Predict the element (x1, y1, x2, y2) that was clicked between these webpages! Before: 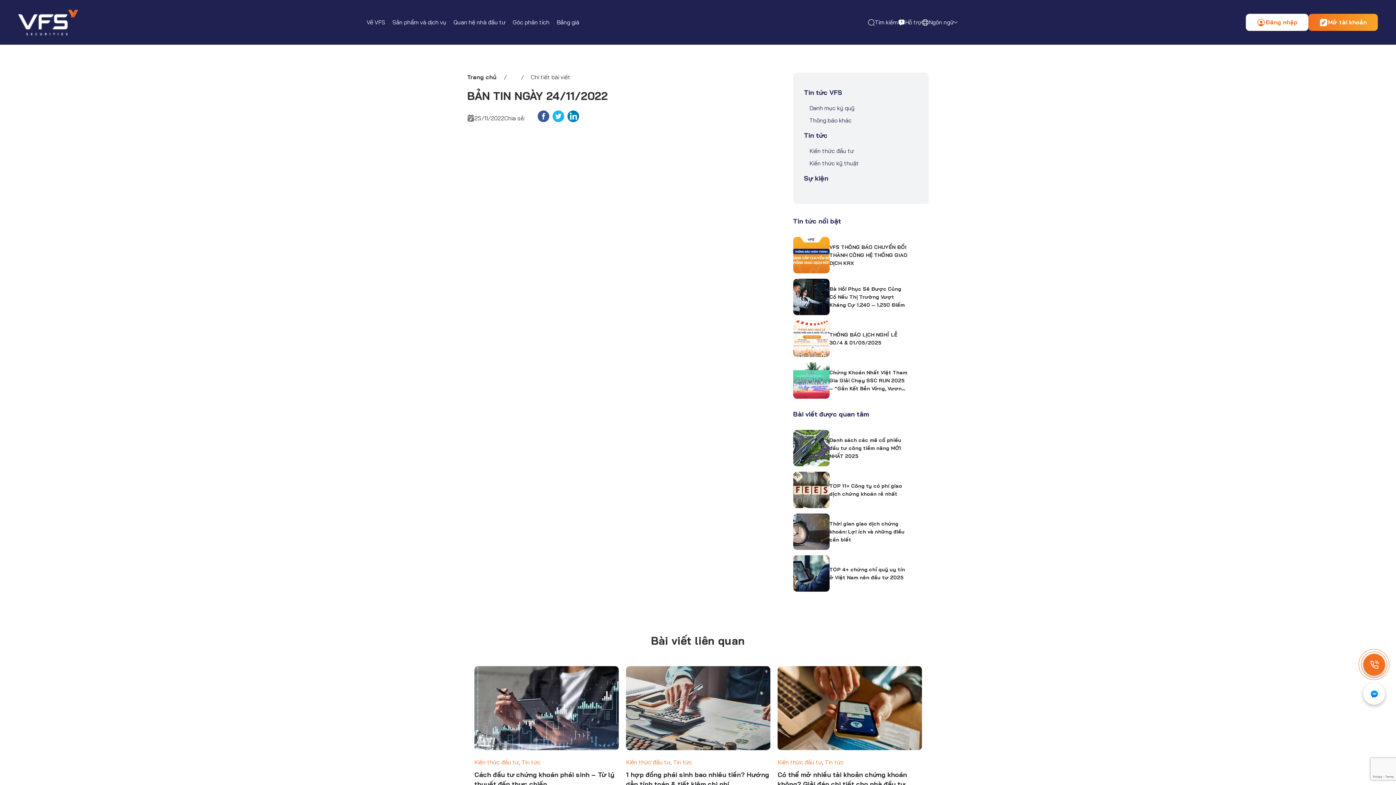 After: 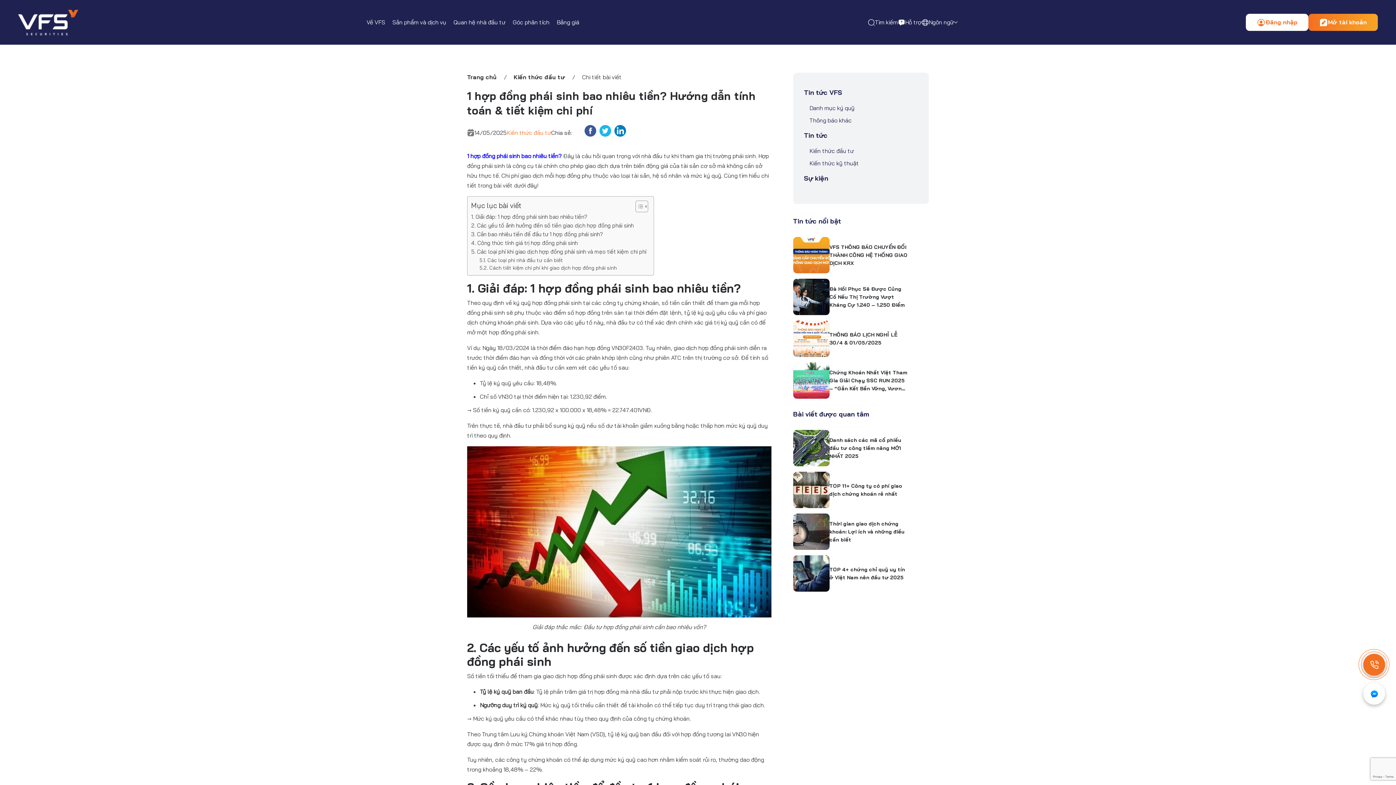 Action: bbox: (626, 770, 770, 789) label: 1 hợp đồng phái sinh bao nhiêu tiền? Hướng dẫn tính toán & tiết kiệm chi phí